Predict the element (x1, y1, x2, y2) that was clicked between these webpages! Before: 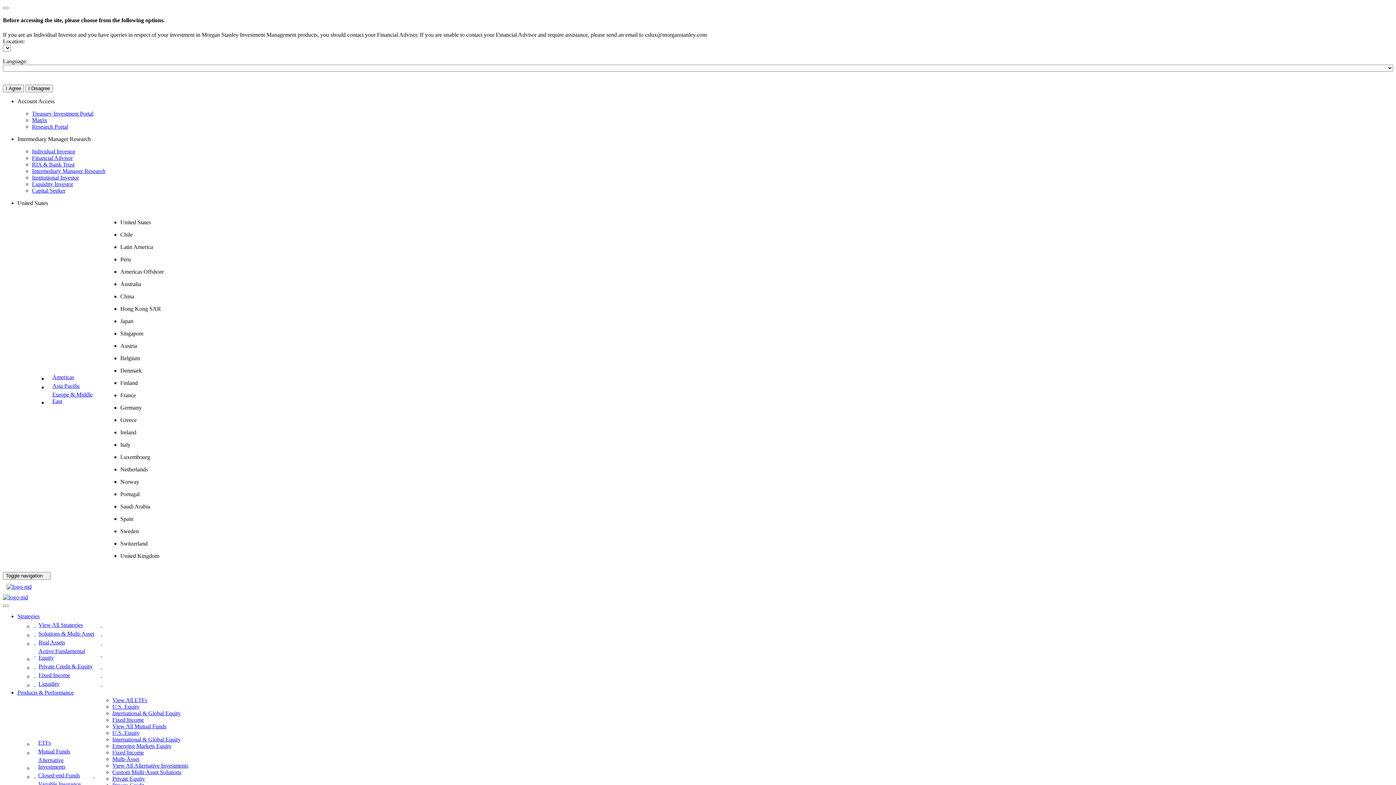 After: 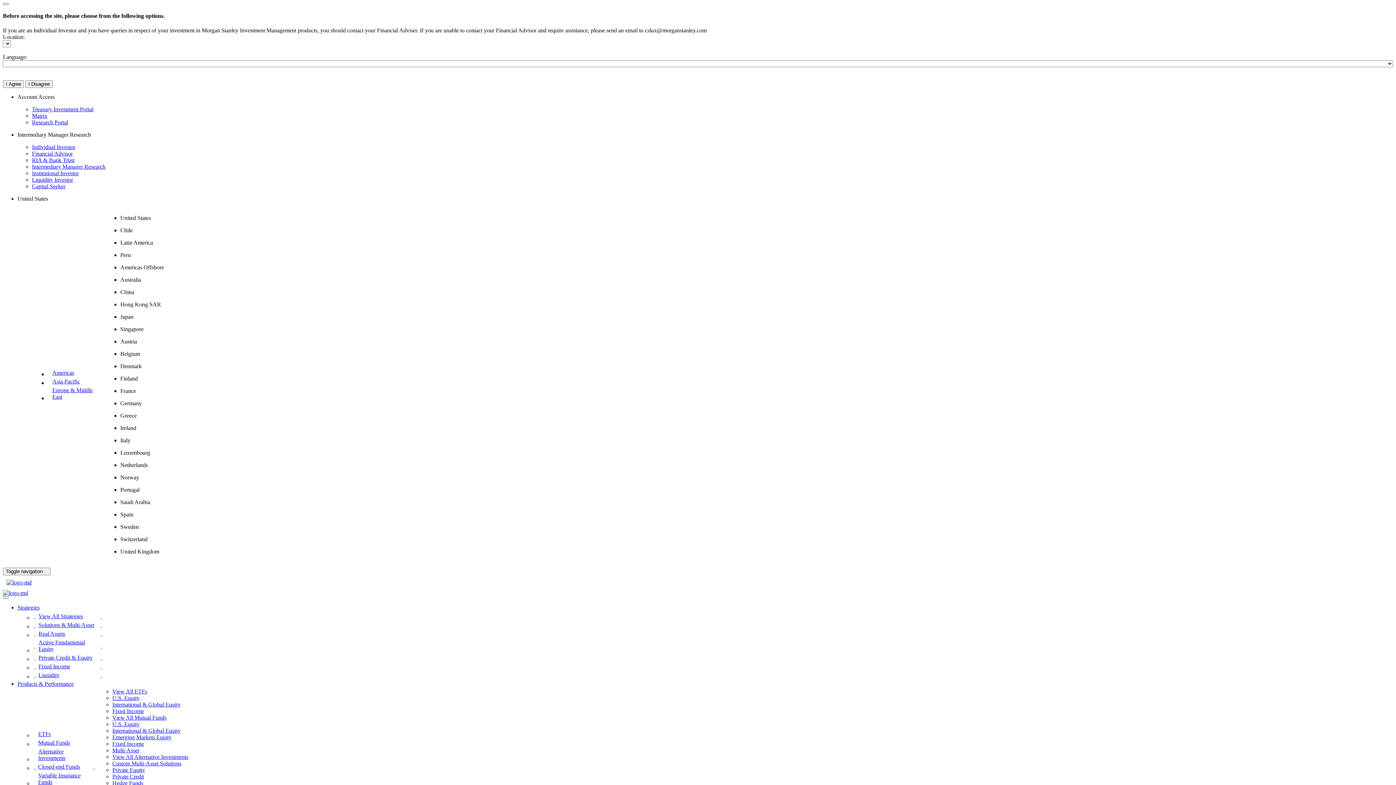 Action: label: Products & Performance - U.S. Equity bbox: (112, 703, 139, 710)